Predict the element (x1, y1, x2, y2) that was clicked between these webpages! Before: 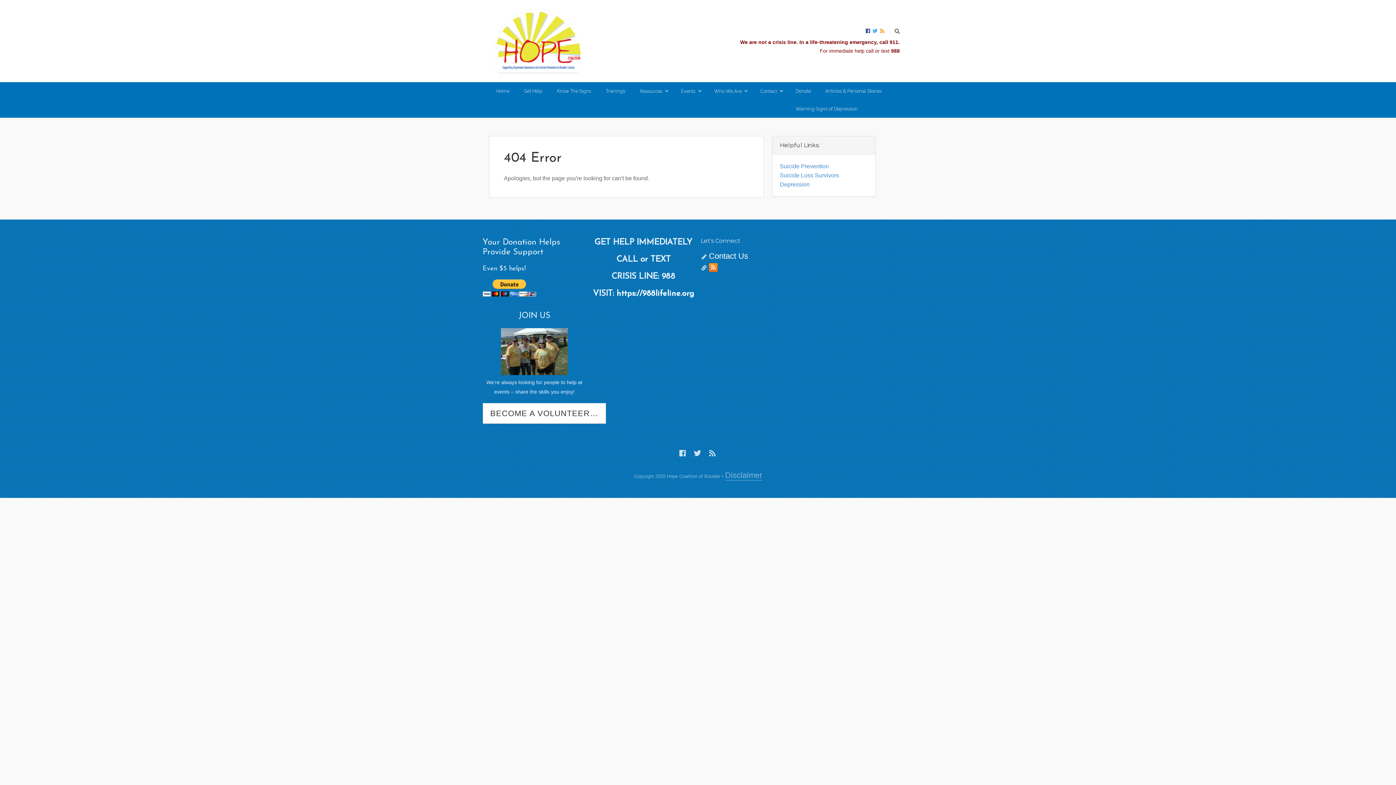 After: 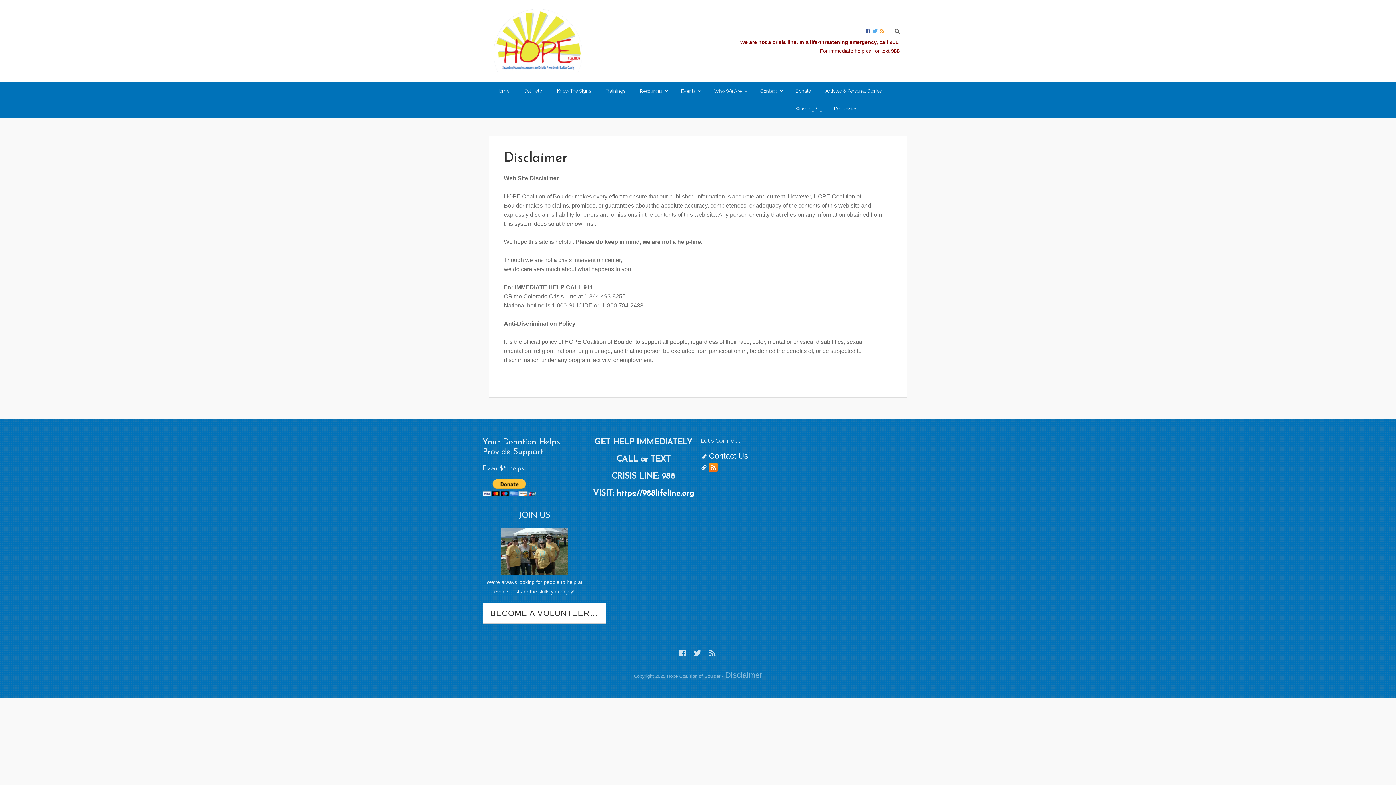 Action: label: Disclaimer bbox: (725, 470, 762, 480)